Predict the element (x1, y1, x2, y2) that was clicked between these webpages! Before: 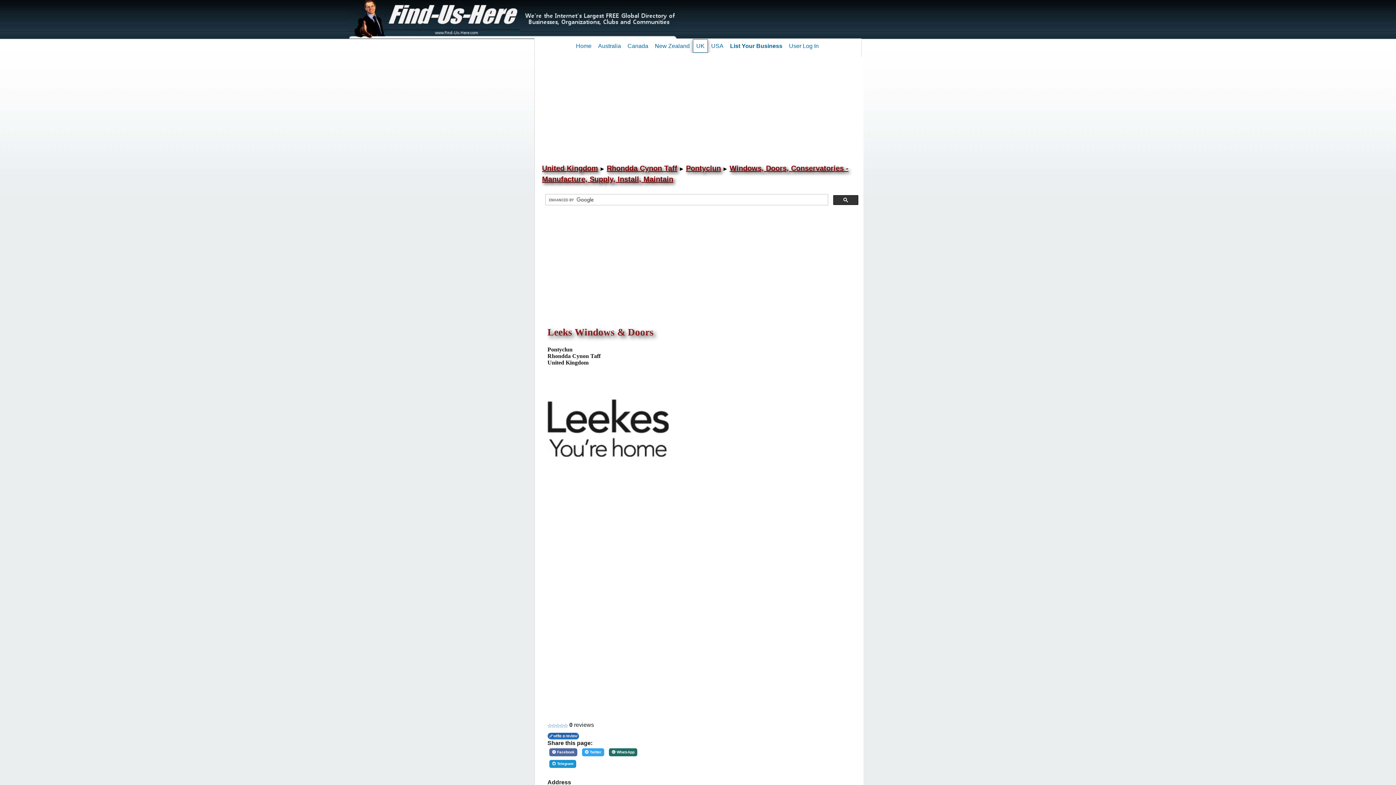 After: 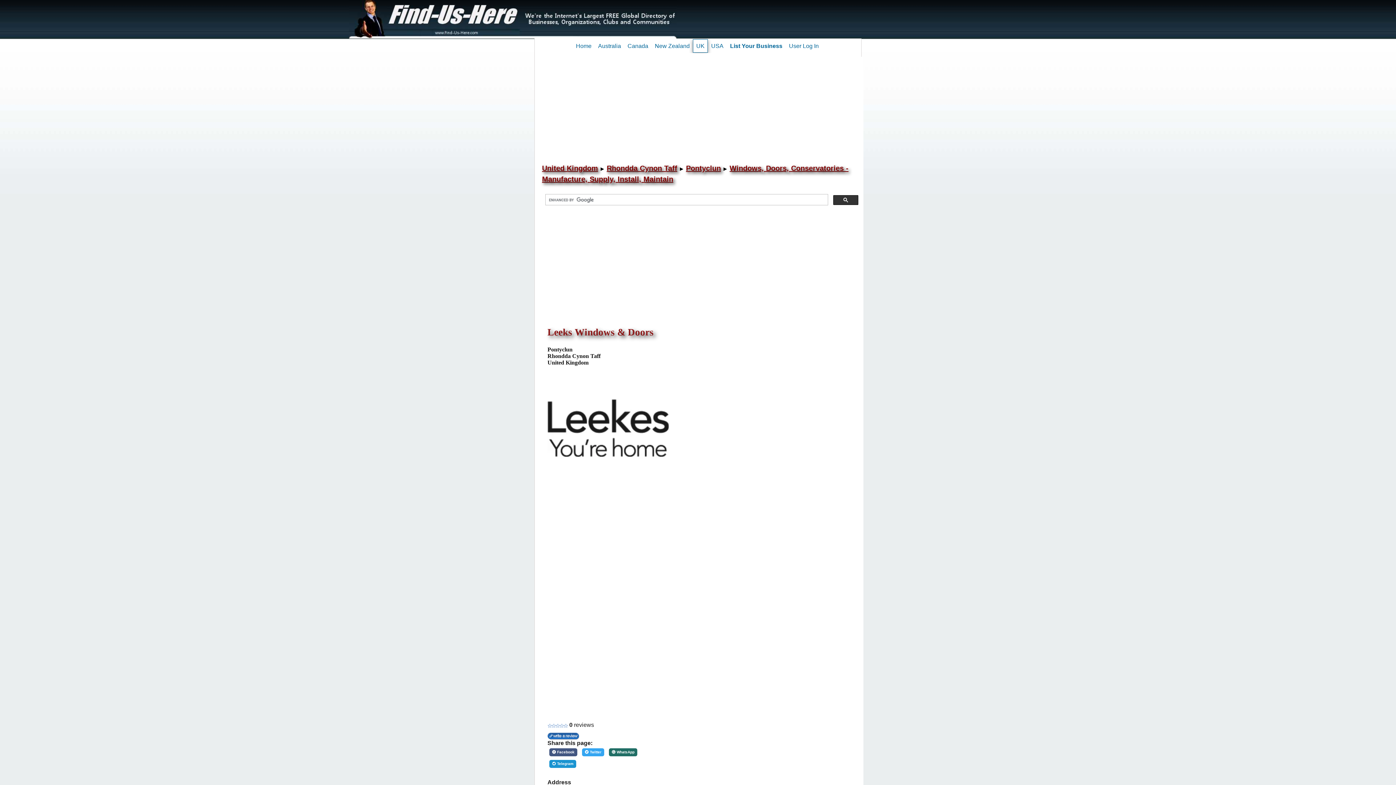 Action: label: Share on Facebook bbox: (549, 748, 577, 756)